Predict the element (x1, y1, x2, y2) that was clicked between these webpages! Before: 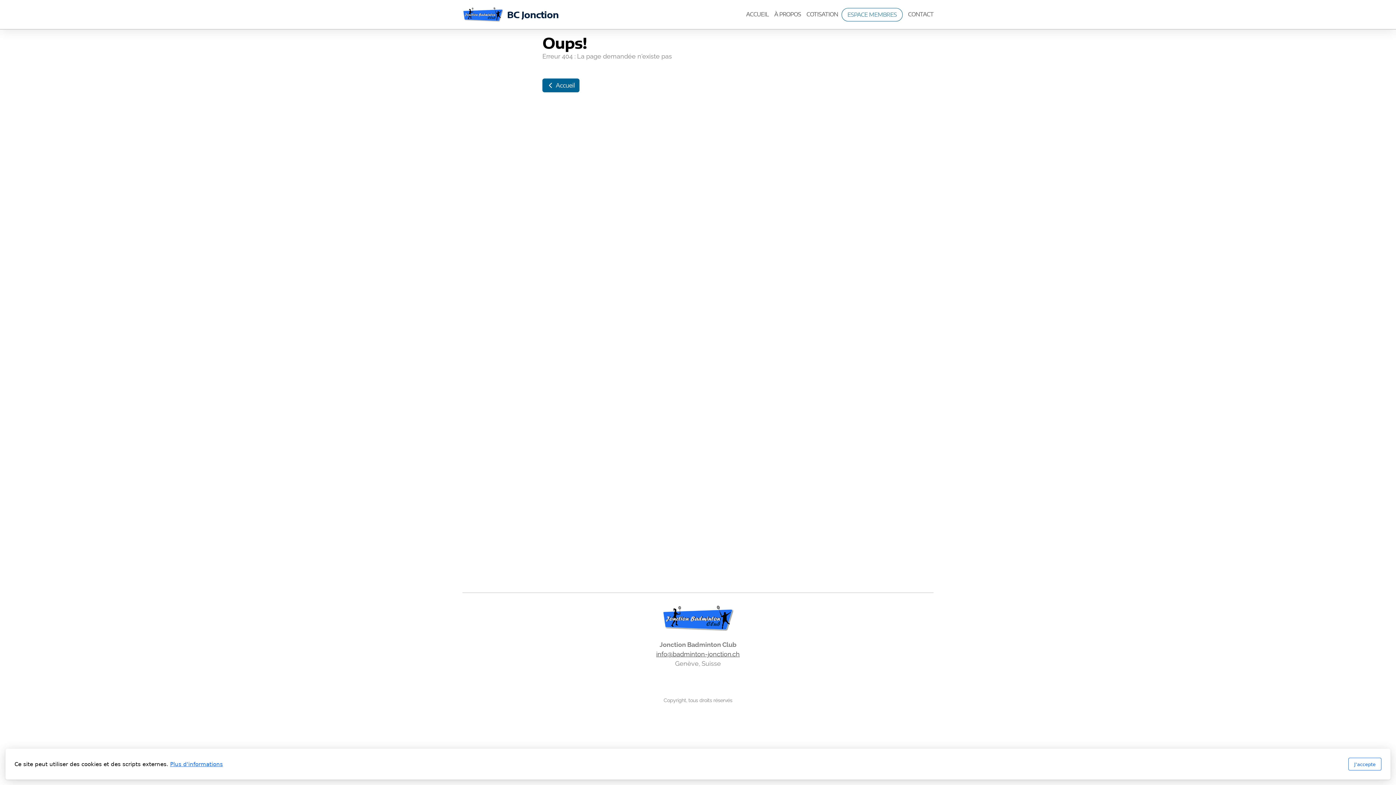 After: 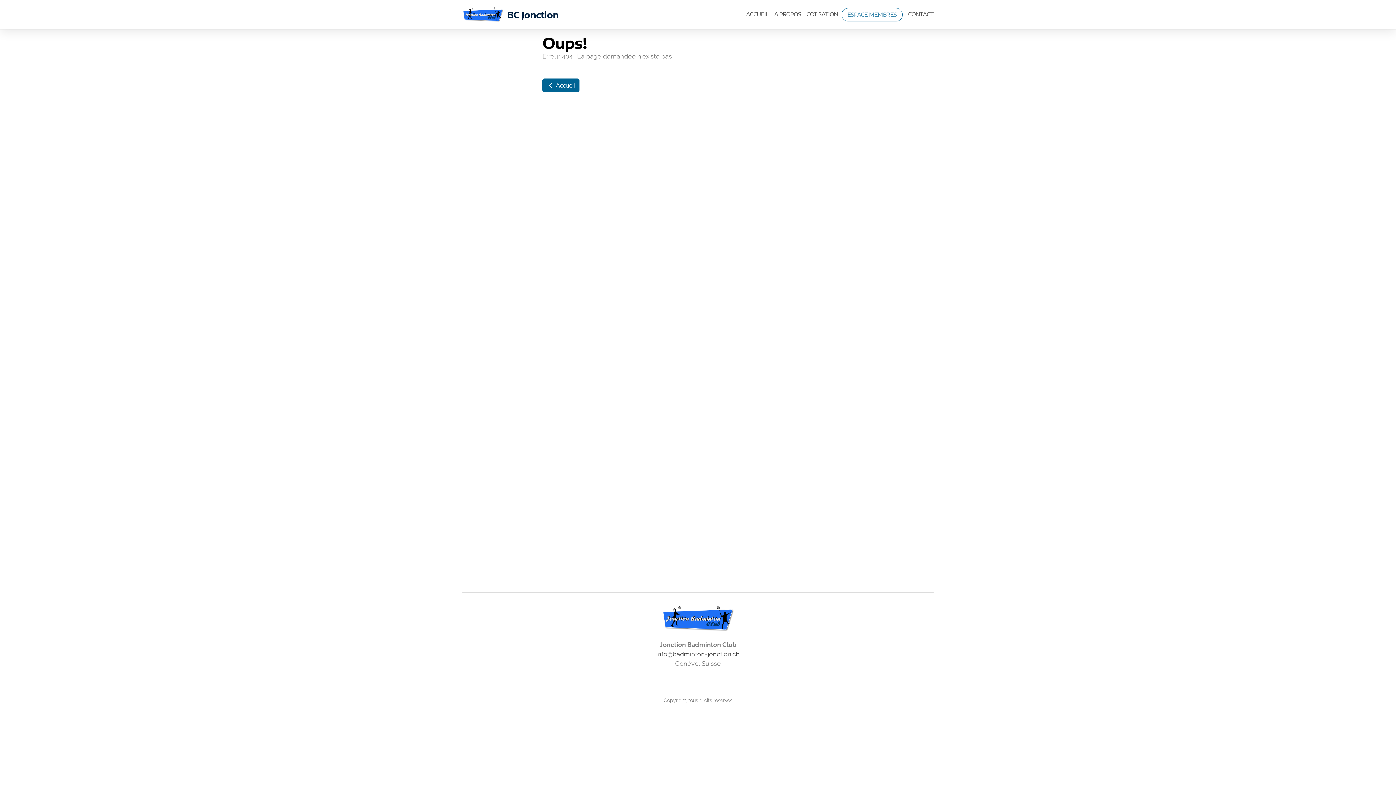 Action: label: J'accepte bbox: (1348, 758, 1381, 770)